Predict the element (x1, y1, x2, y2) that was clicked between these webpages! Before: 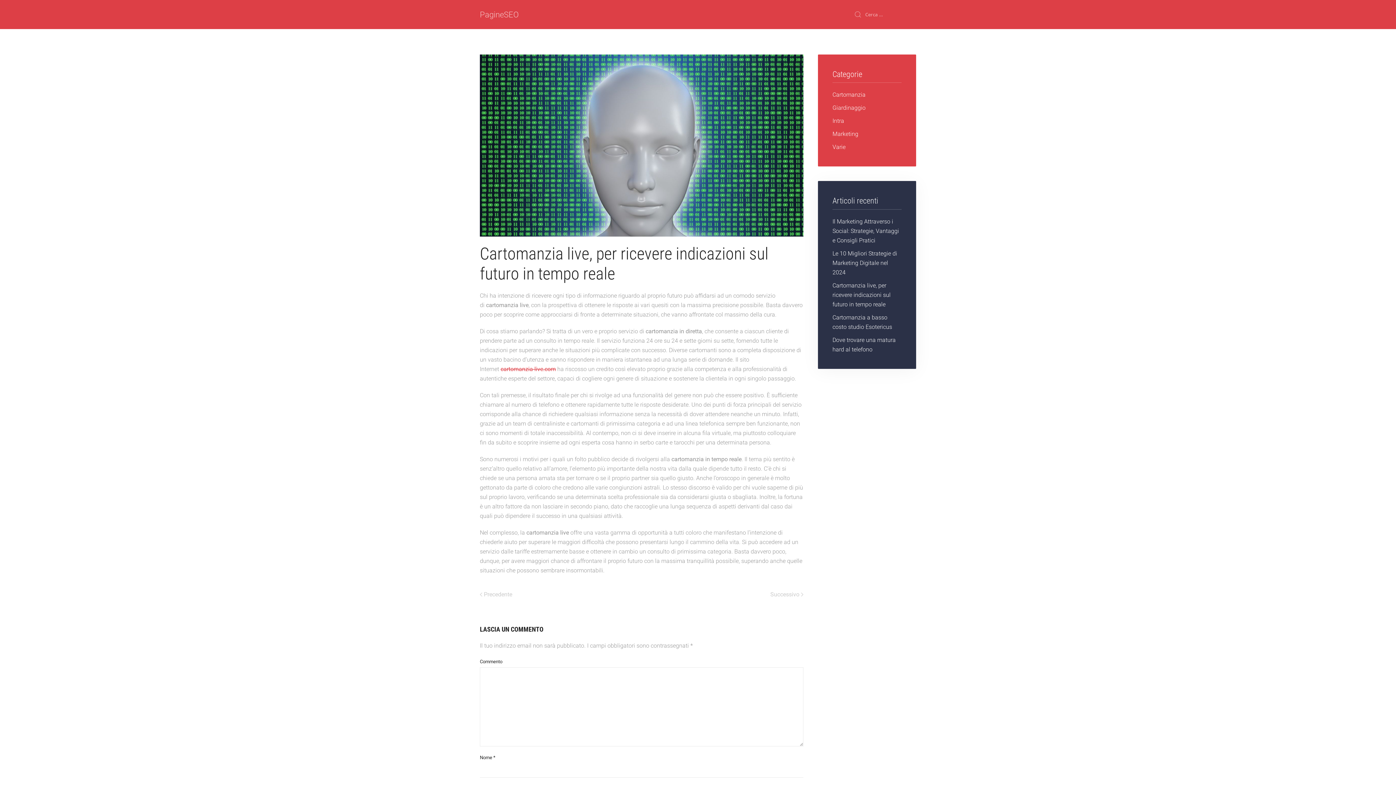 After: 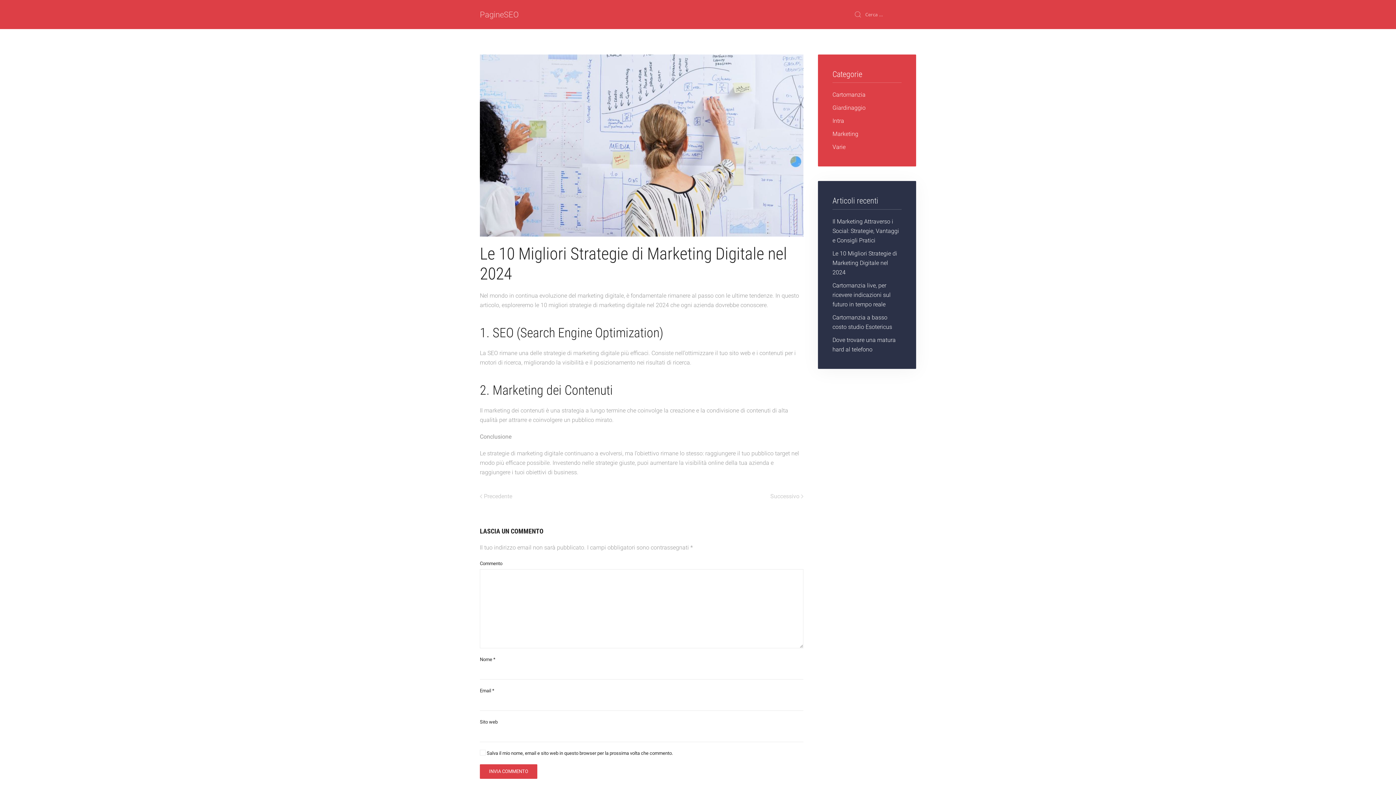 Action: bbox: (770, 590, 803, 599) label: Successivo 